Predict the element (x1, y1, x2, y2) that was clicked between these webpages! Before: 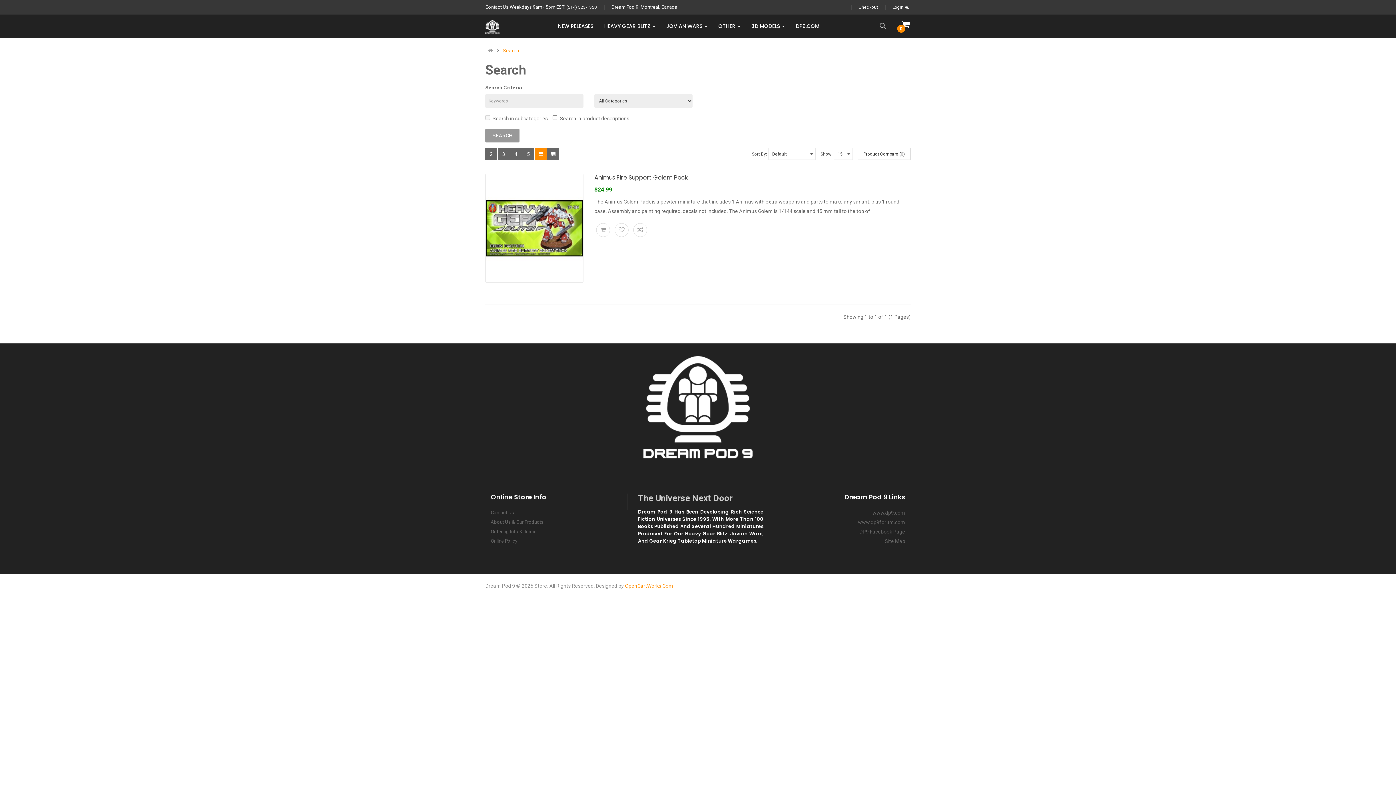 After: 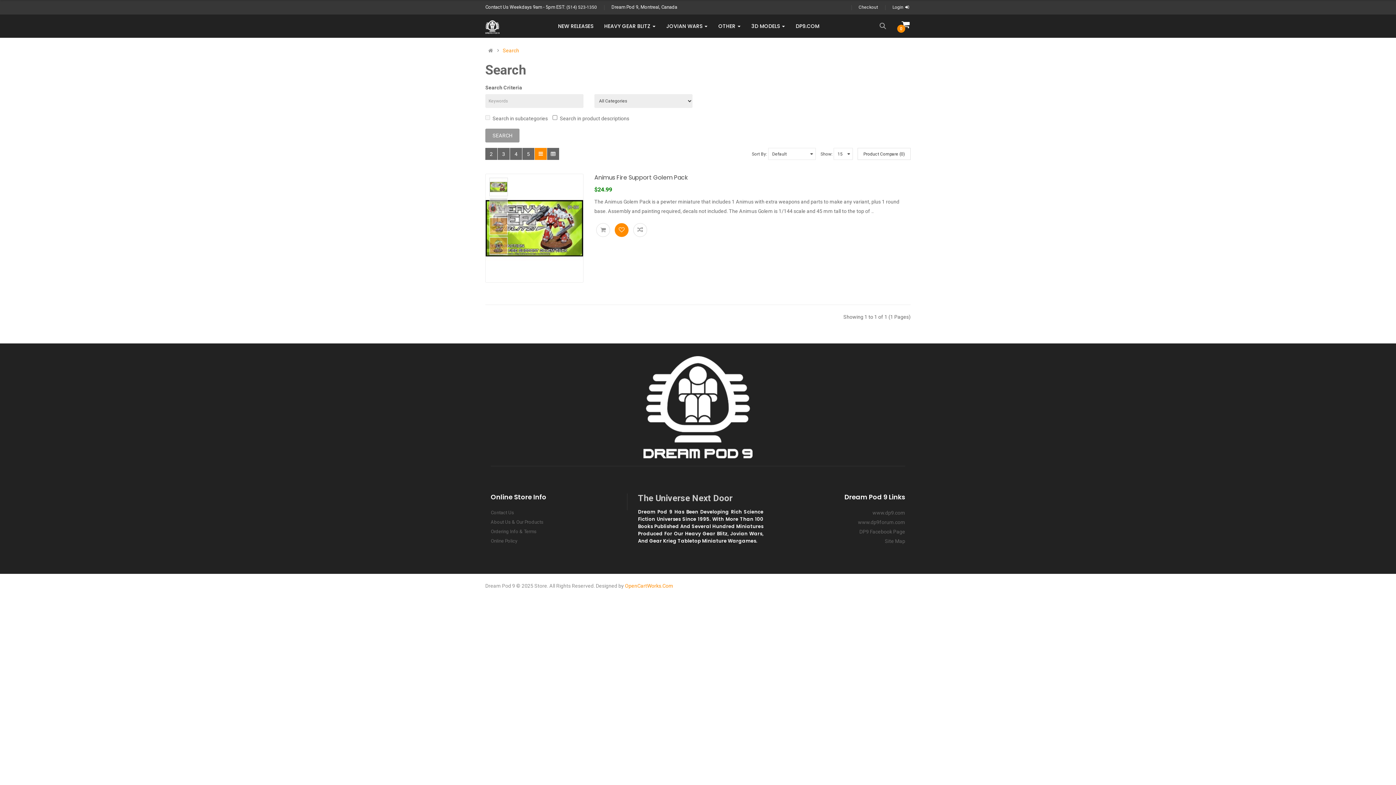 Action: bbox: (614, 223, 628, 237)